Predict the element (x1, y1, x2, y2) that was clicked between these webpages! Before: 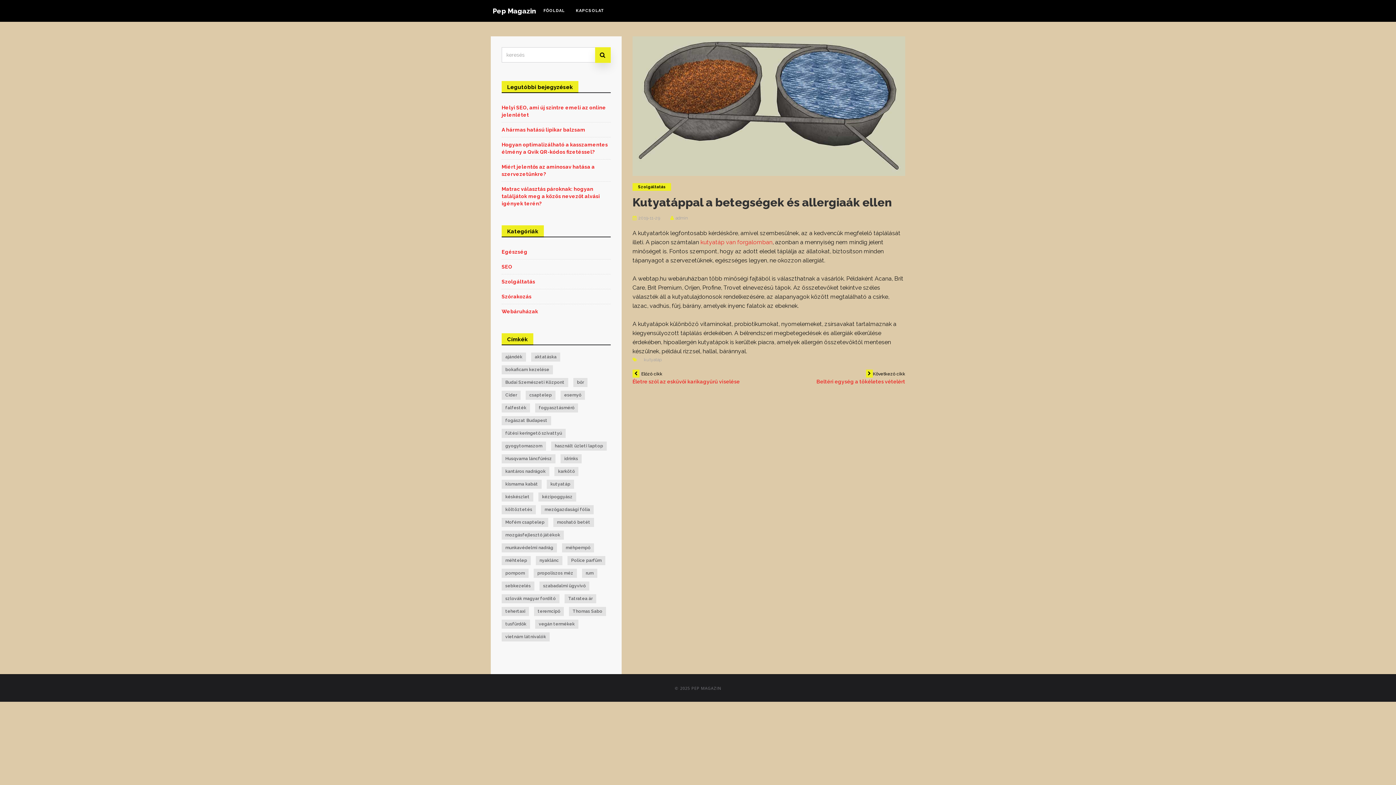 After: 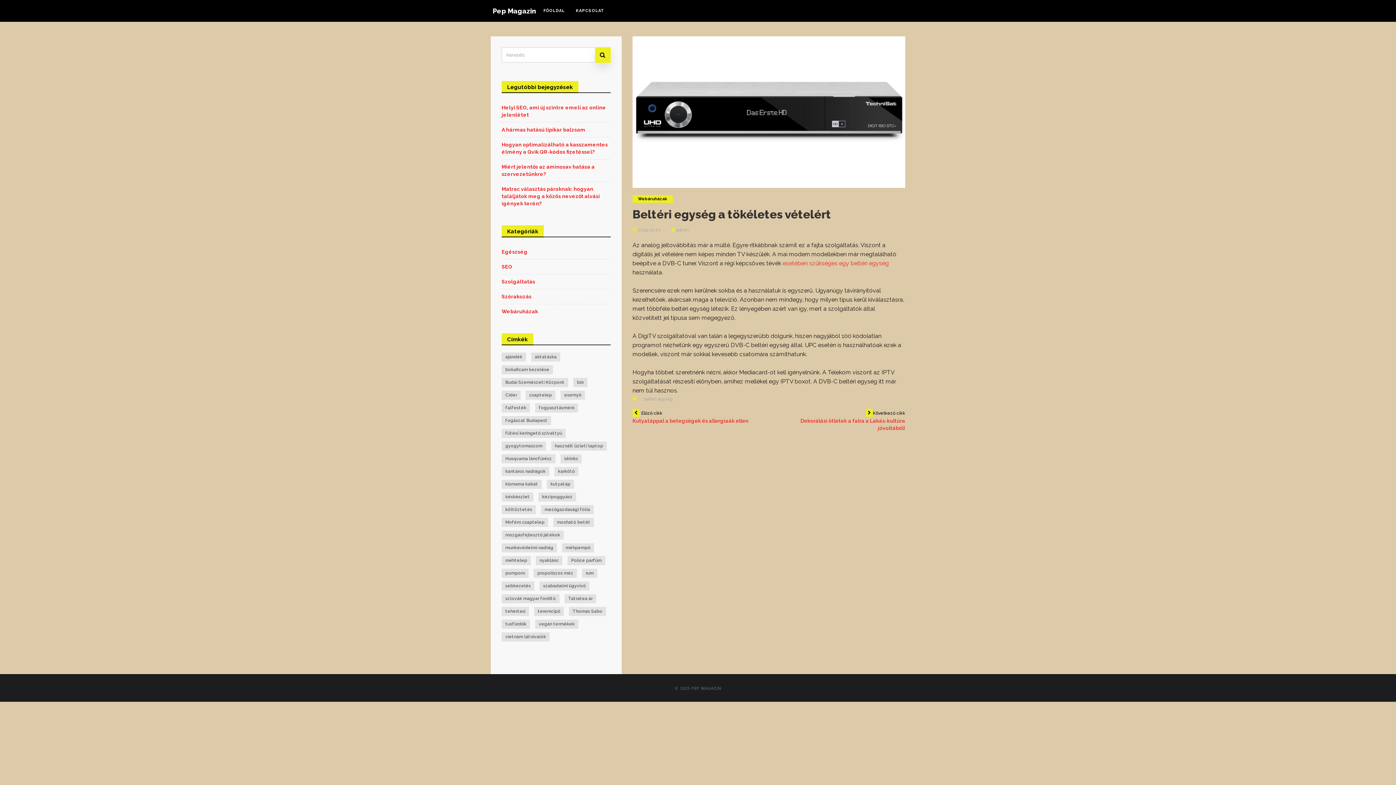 Action: label: Következő cikk
Beltéri egység a tökéletes vételért bbox: (774, 370, 905, 384)